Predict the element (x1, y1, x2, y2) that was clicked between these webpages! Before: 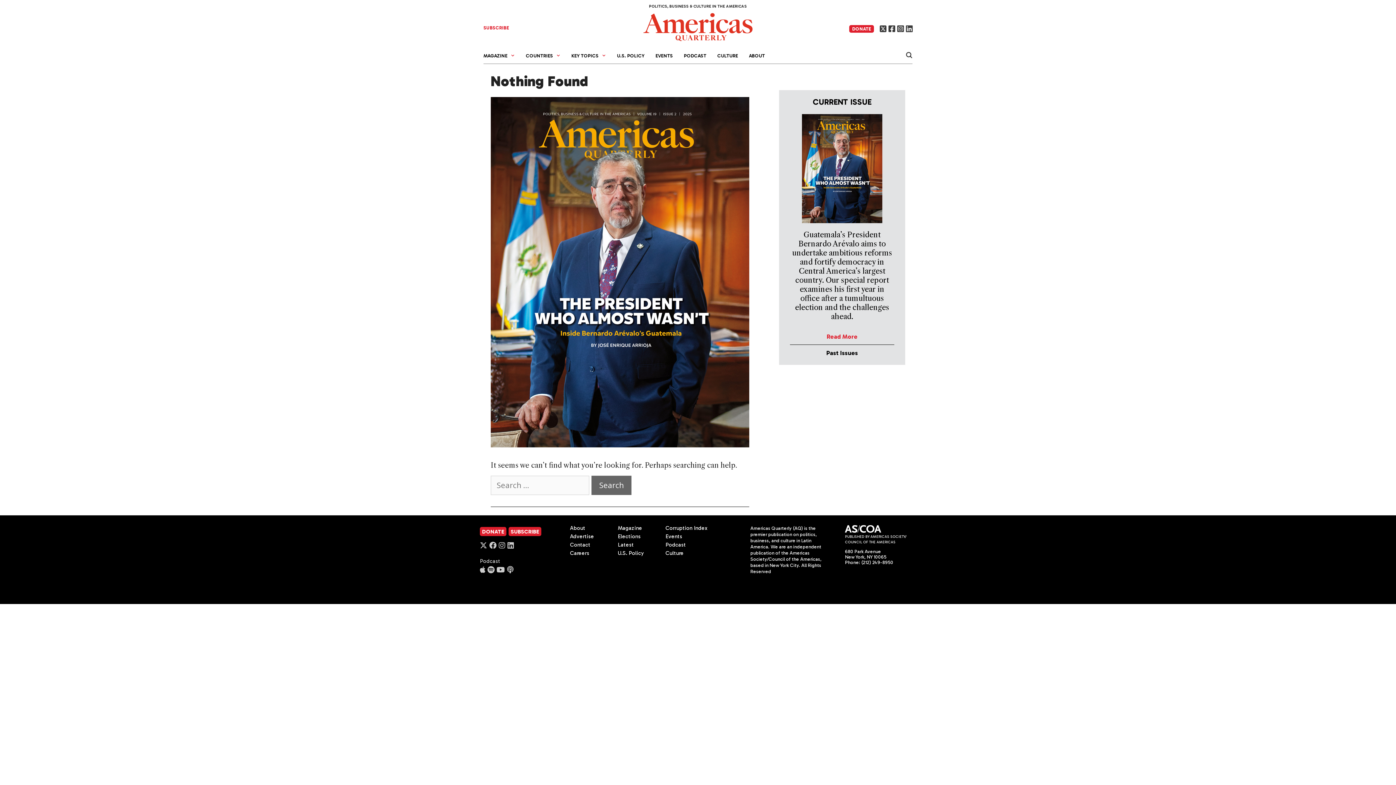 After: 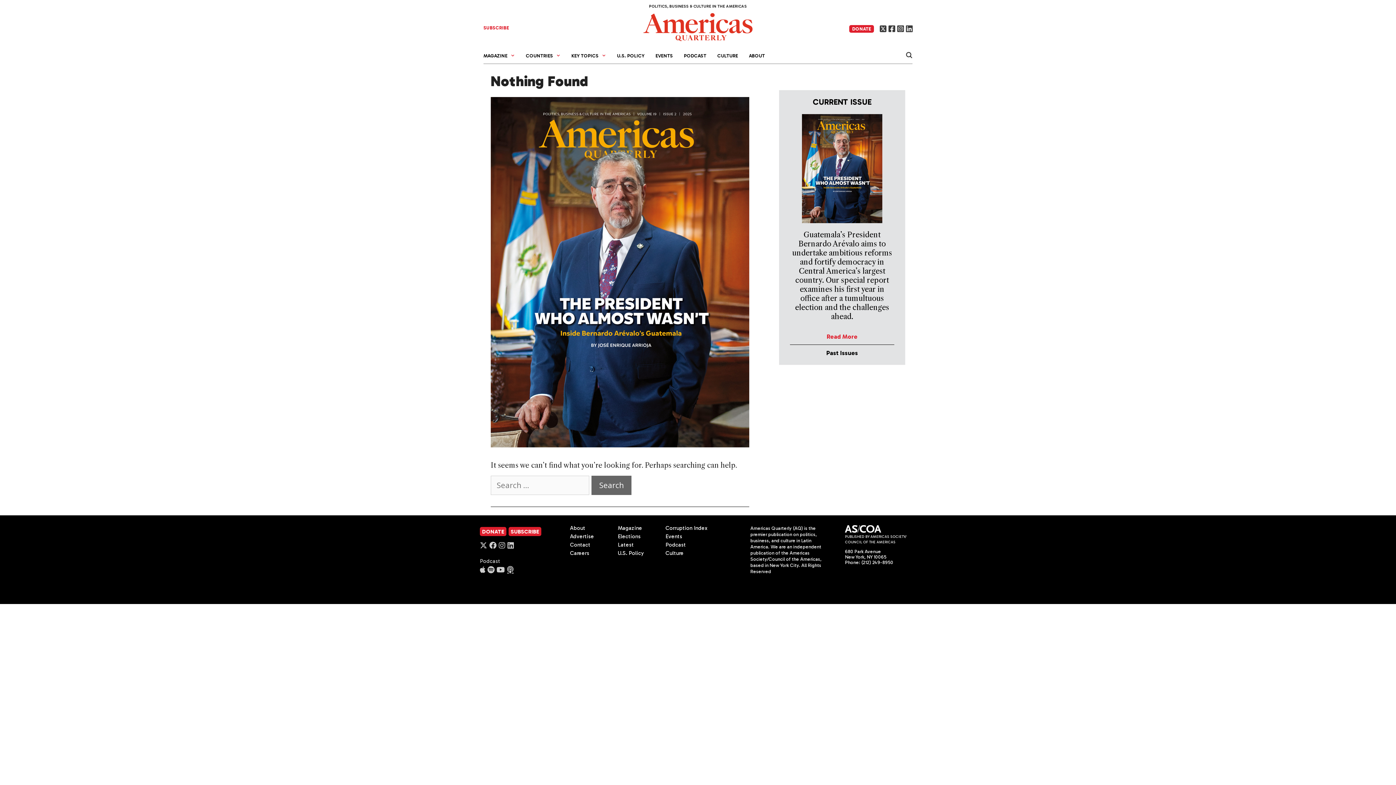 Action: bbox: (507, 566, 513, 573)